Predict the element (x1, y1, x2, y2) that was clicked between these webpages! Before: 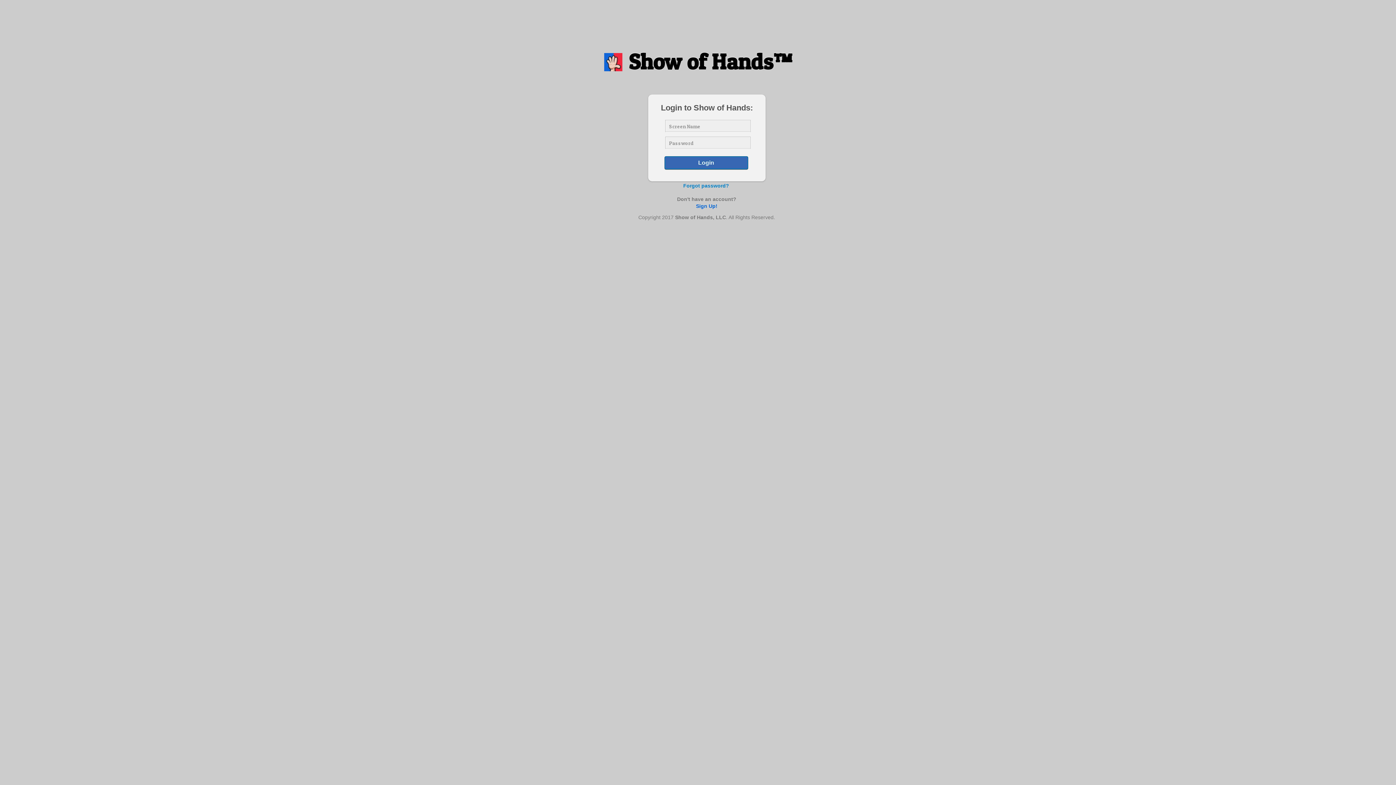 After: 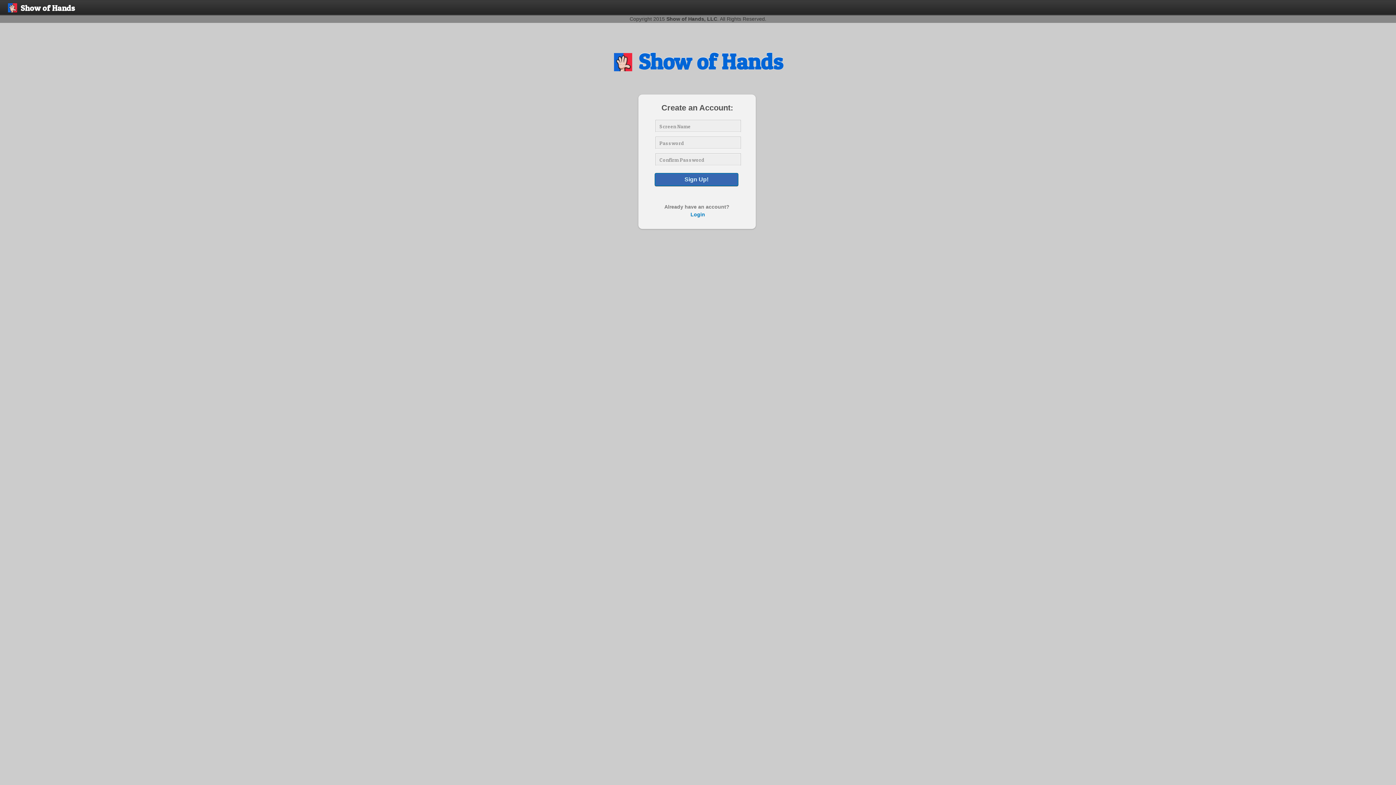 Action: bbox: (696, 203, 717, 209) label: Sign Up!